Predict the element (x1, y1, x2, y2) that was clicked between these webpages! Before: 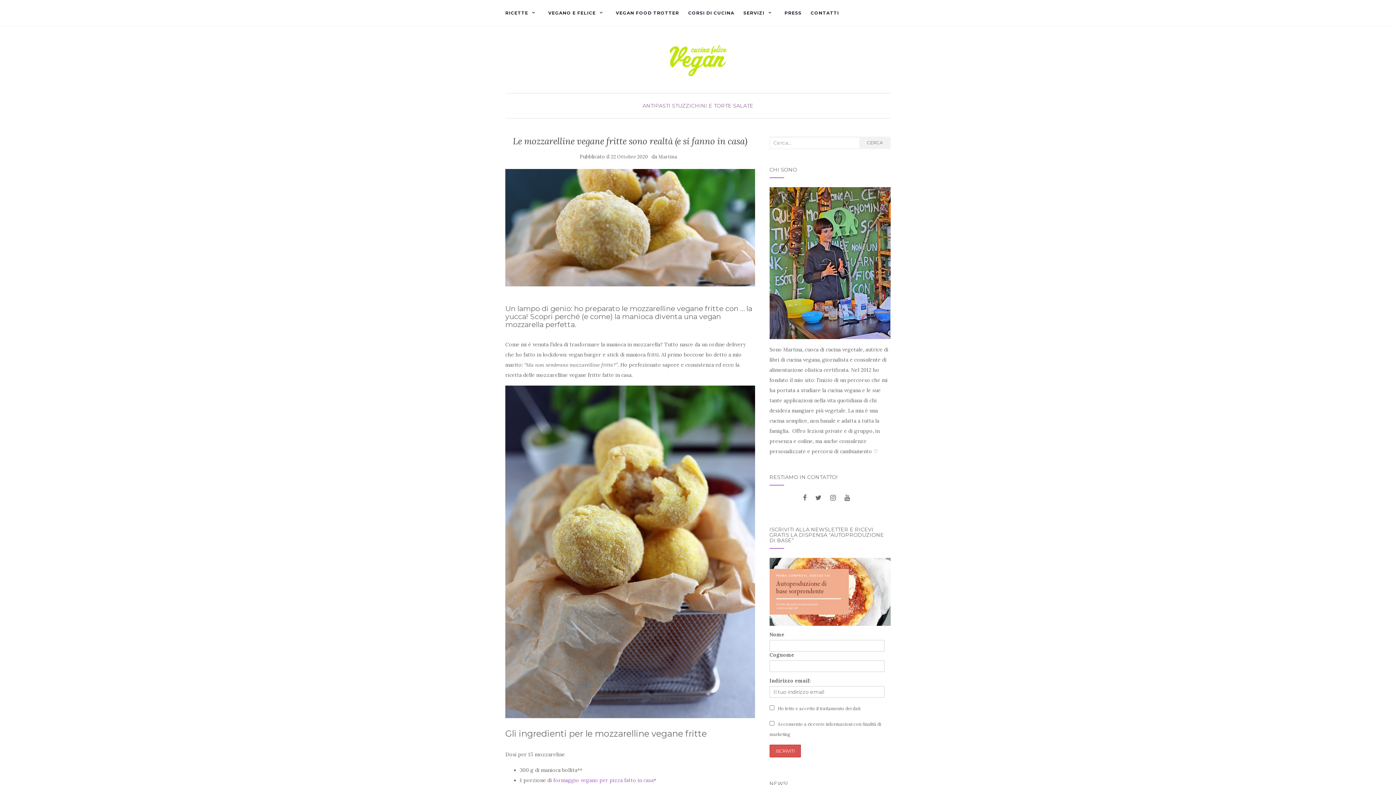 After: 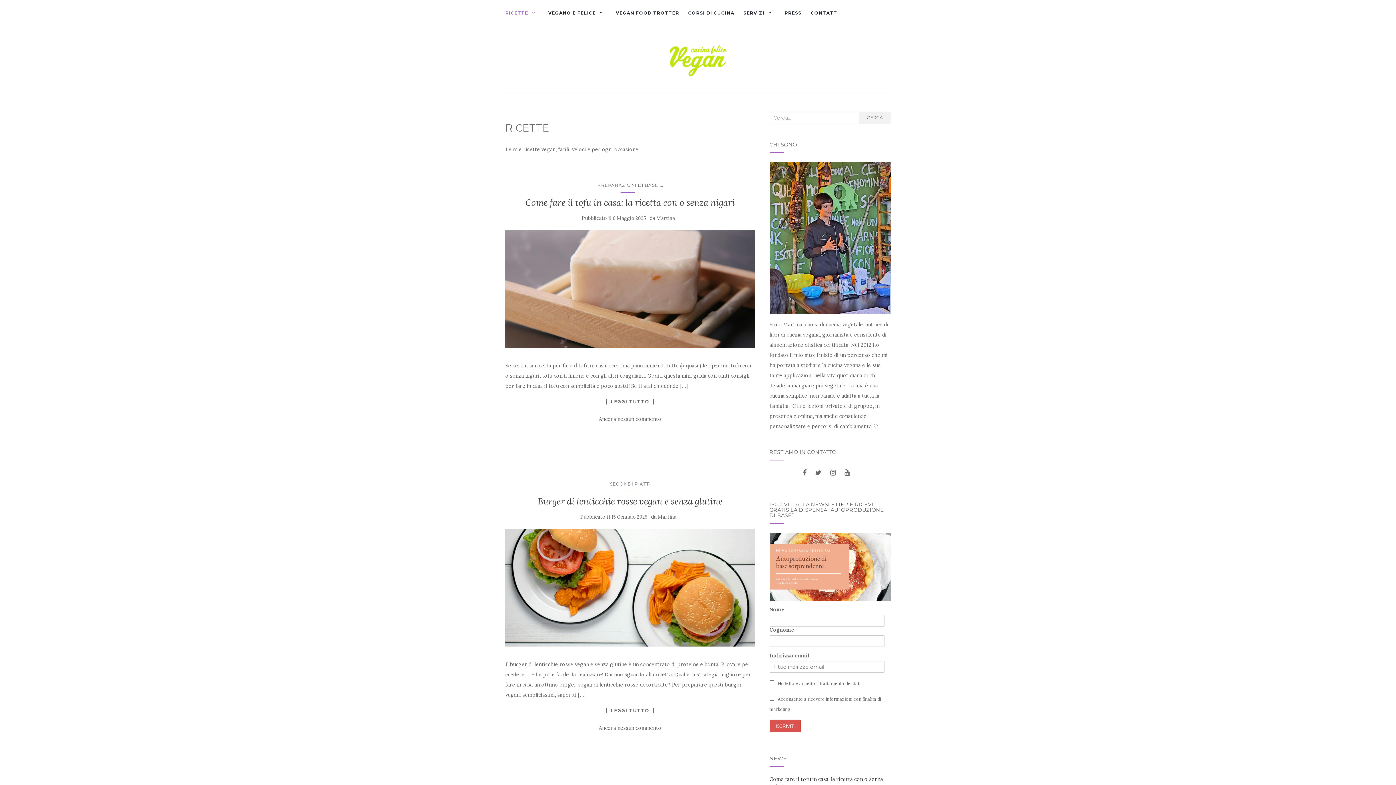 Action: bbox: (505, 0, 539, 25) label: RICETTE